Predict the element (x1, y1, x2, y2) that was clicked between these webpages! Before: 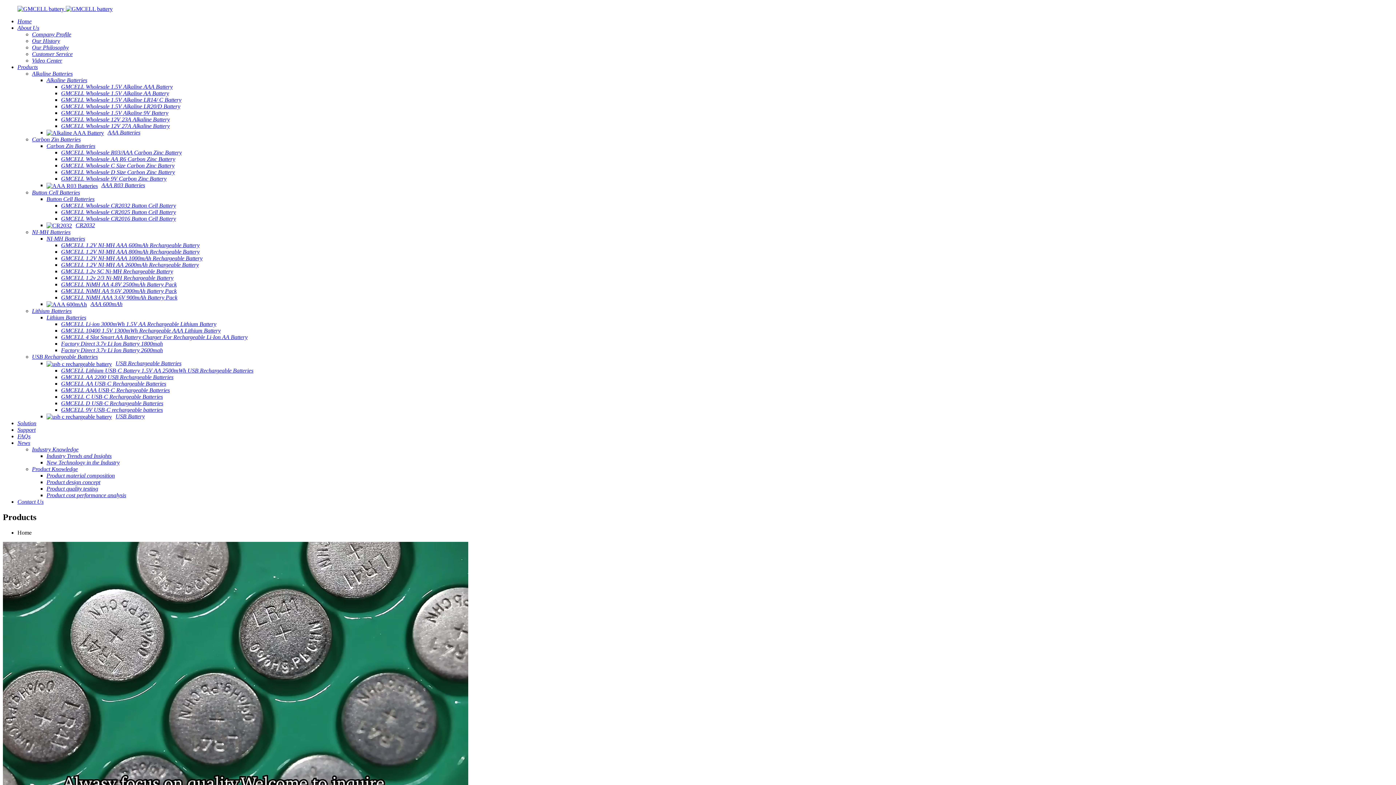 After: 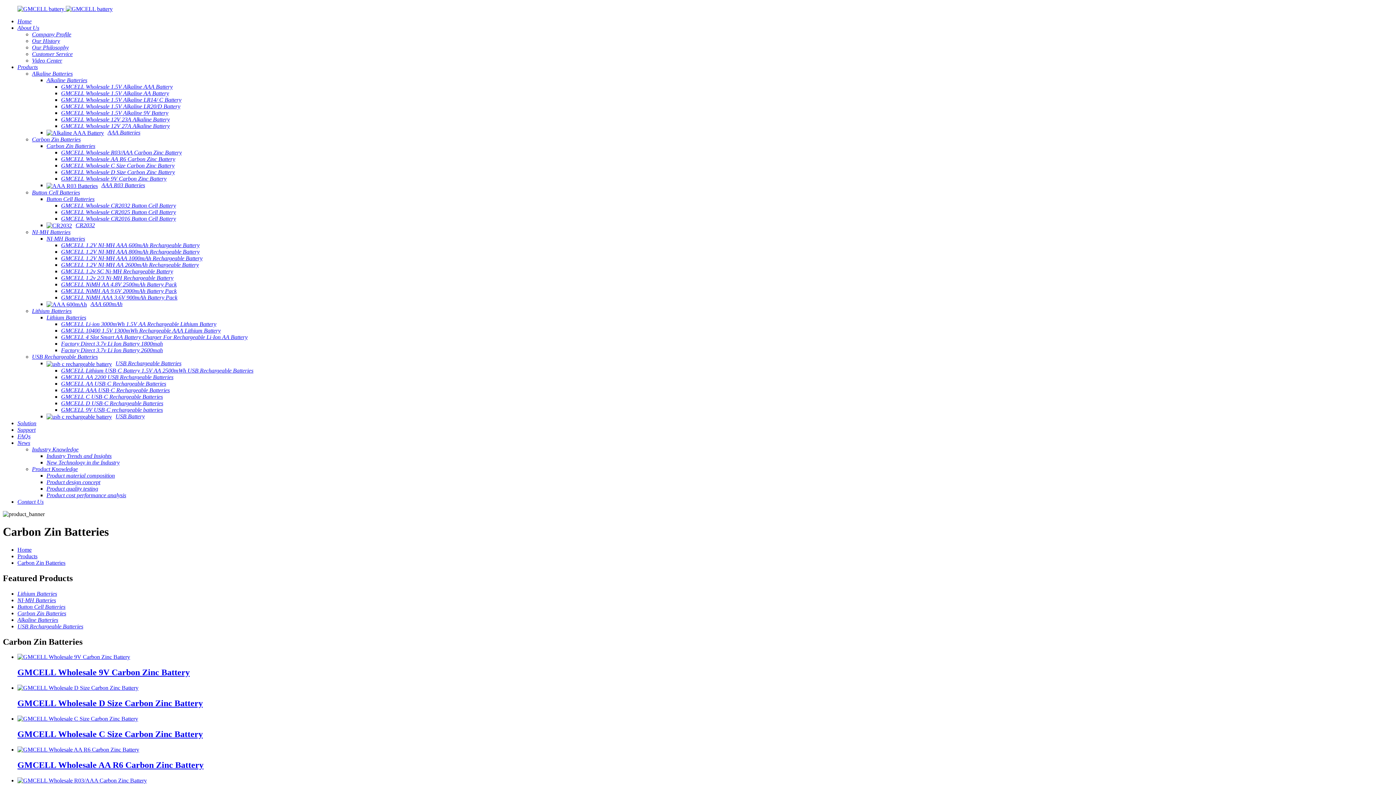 Action: label: Carbon Zin Batteries bbox: (32, 136, 80, 142)